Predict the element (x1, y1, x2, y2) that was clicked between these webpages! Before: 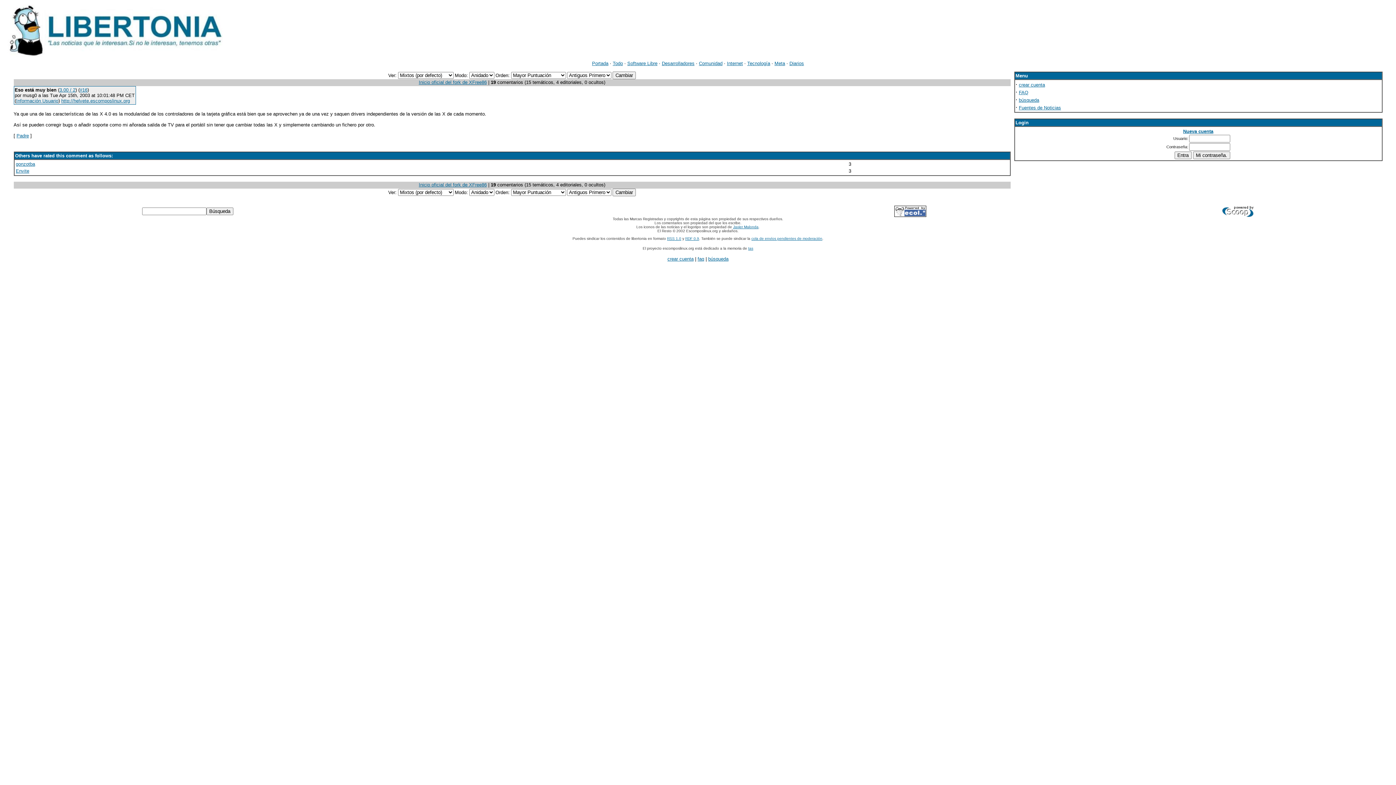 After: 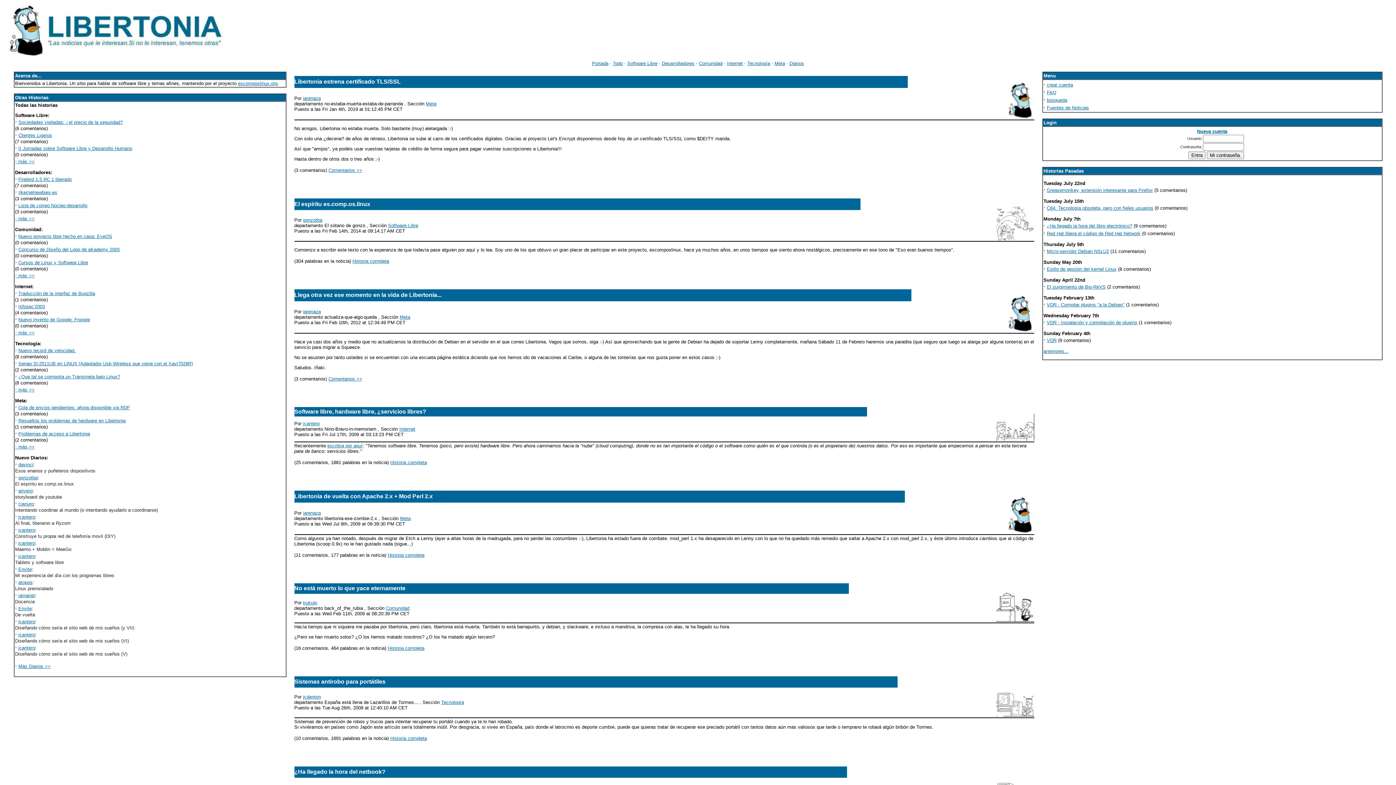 Action: bbox: (592, 60, 608, 66) label: Portada